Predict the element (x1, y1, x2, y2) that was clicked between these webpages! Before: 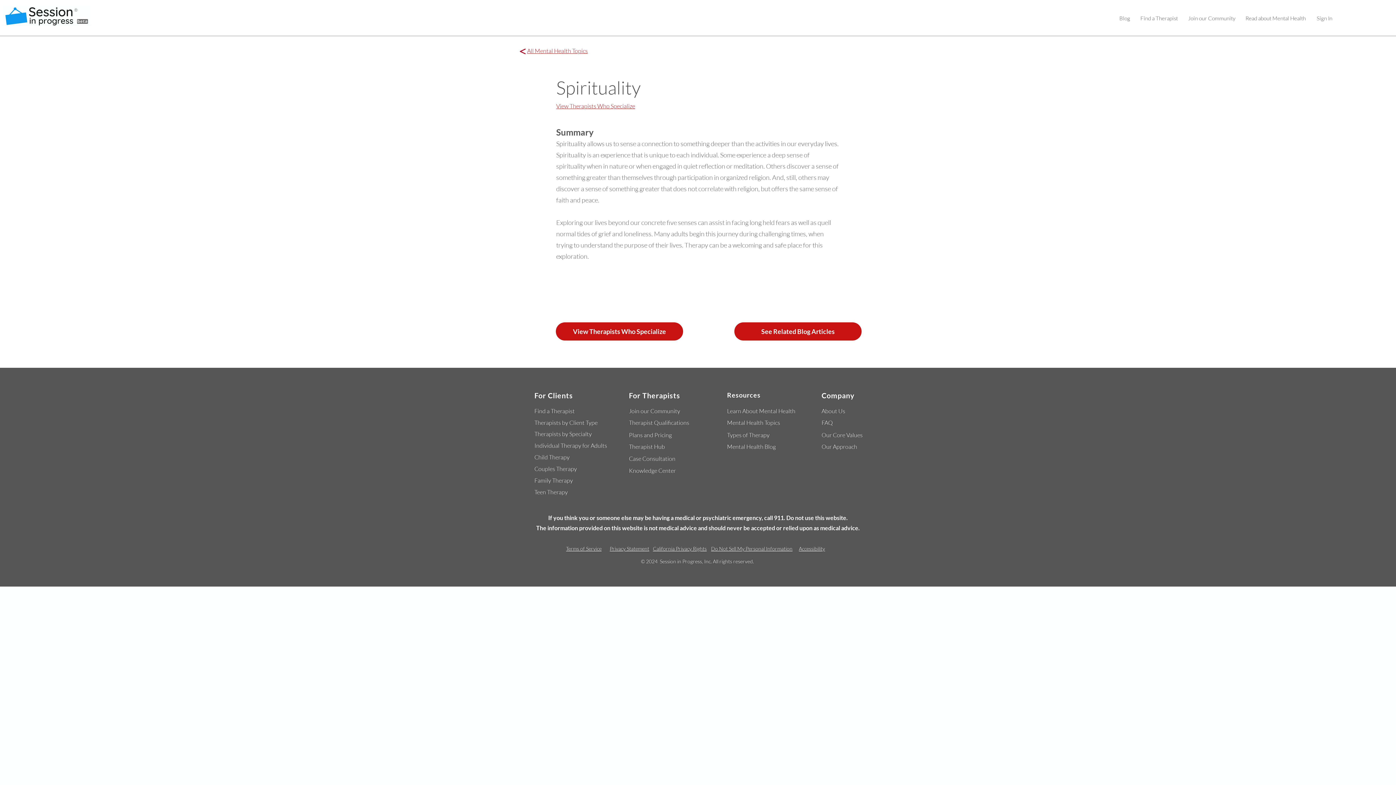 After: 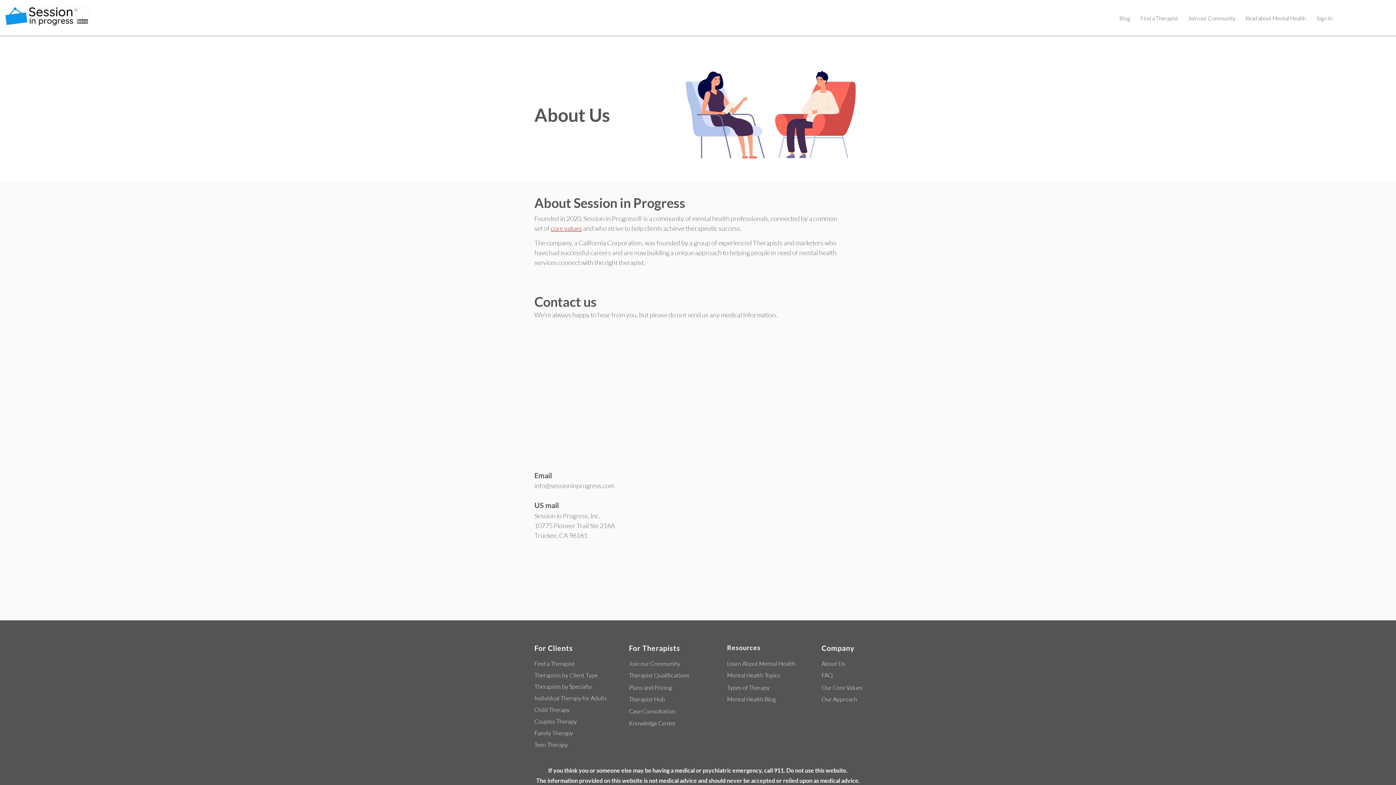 Action: label: About Us bbox: (821, 407, 874, 414)